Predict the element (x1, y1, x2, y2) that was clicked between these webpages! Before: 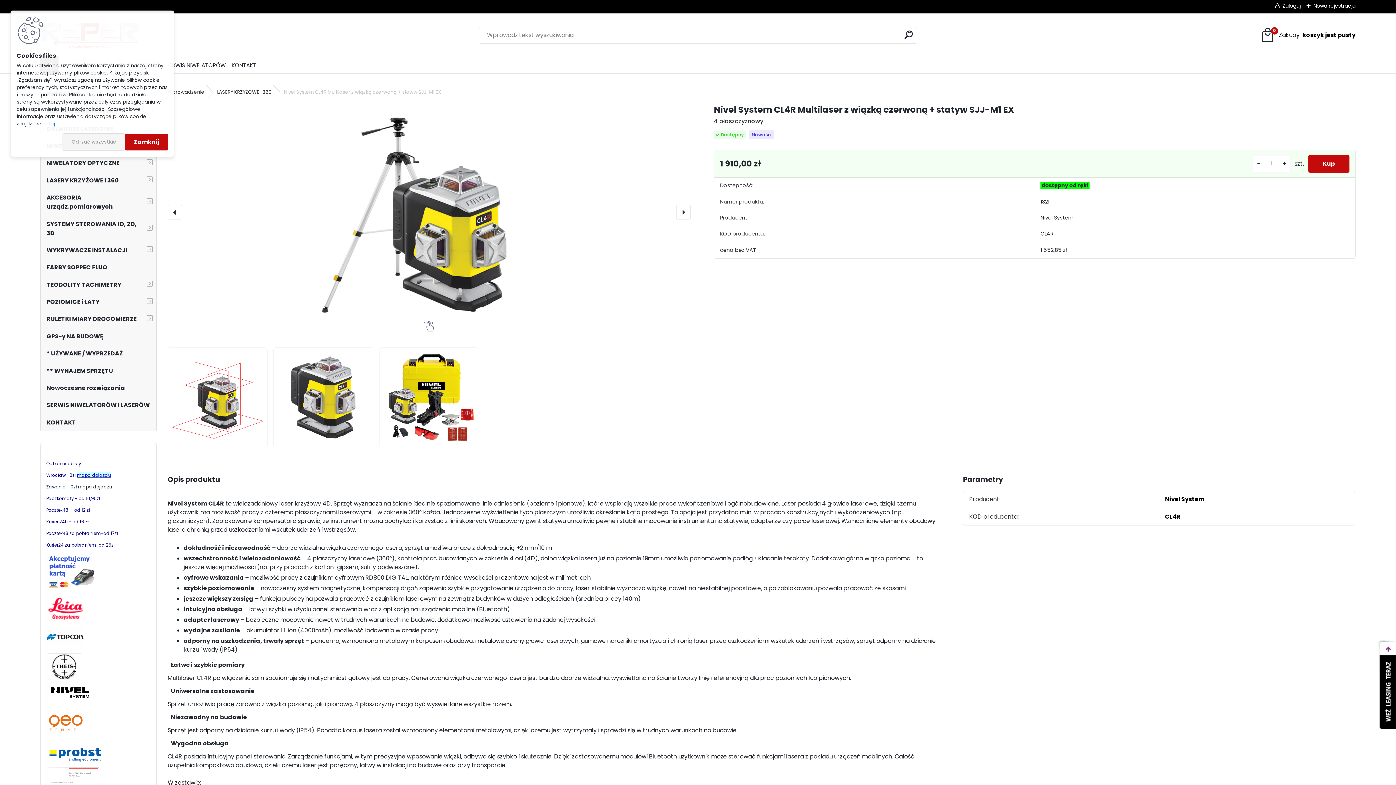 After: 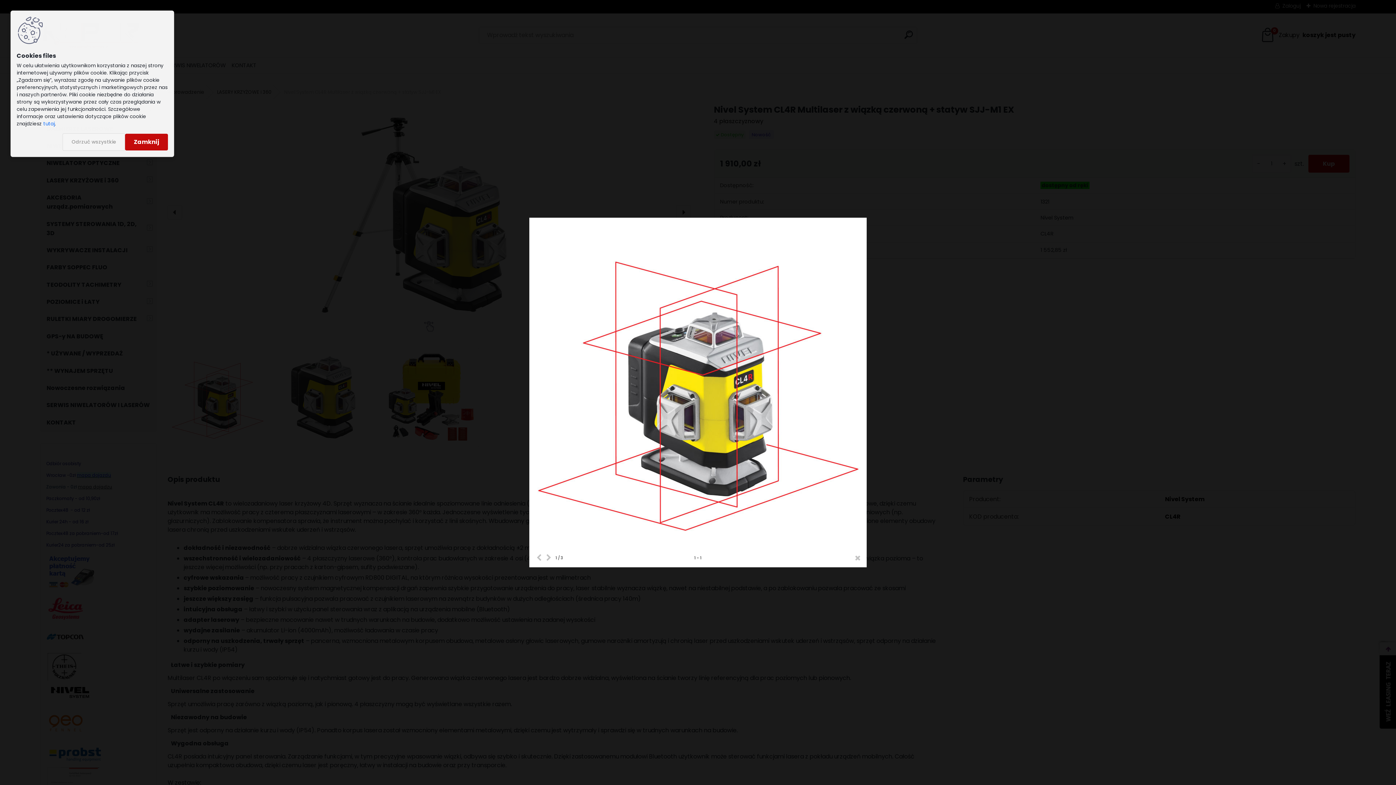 Action: bbox: (167, 347, 267, 447) label: Nivel System CL4R Multilaser z wiązką czerwoną + statyw SJJ-M1 EX